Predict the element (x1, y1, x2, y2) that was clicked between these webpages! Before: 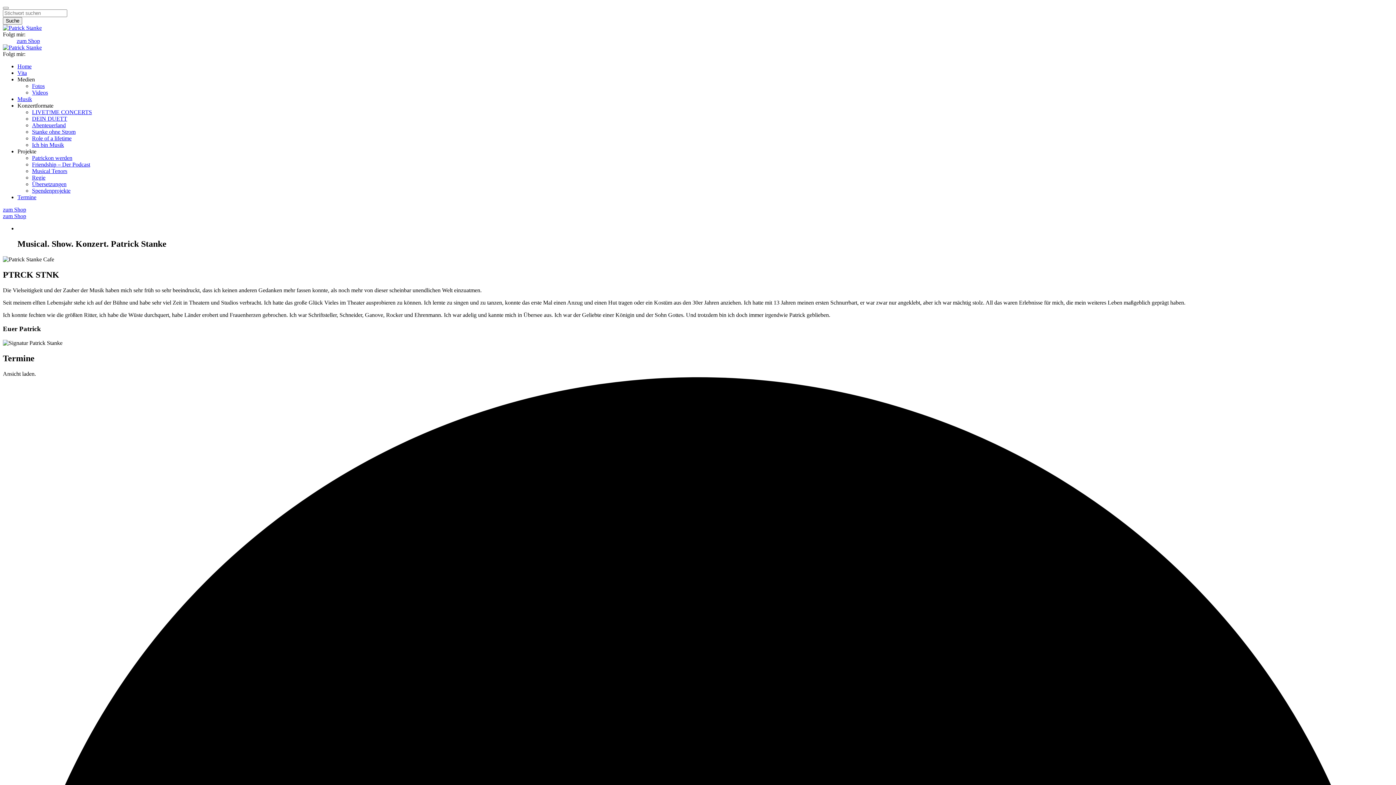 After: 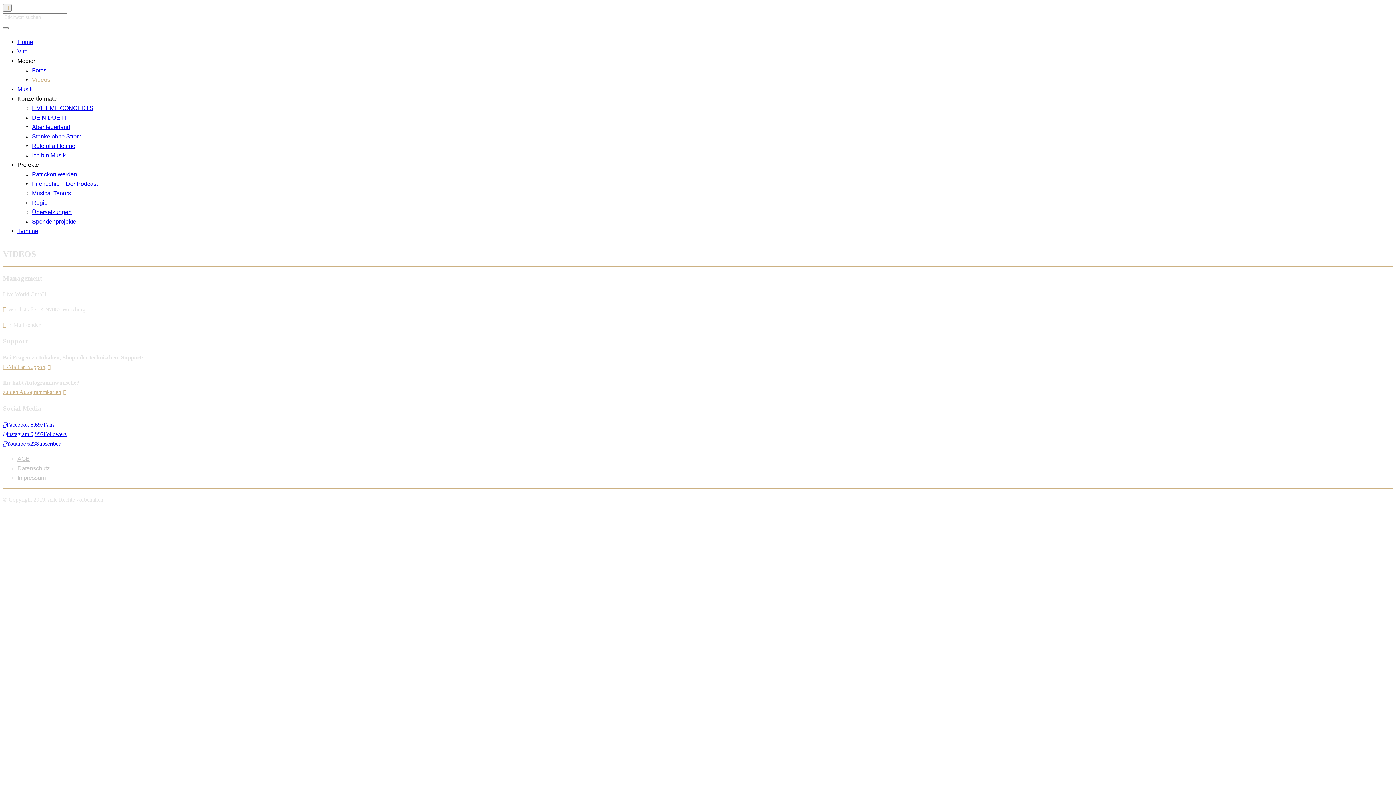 Action: label: Videos bbox: (32, 89, 48, 95)